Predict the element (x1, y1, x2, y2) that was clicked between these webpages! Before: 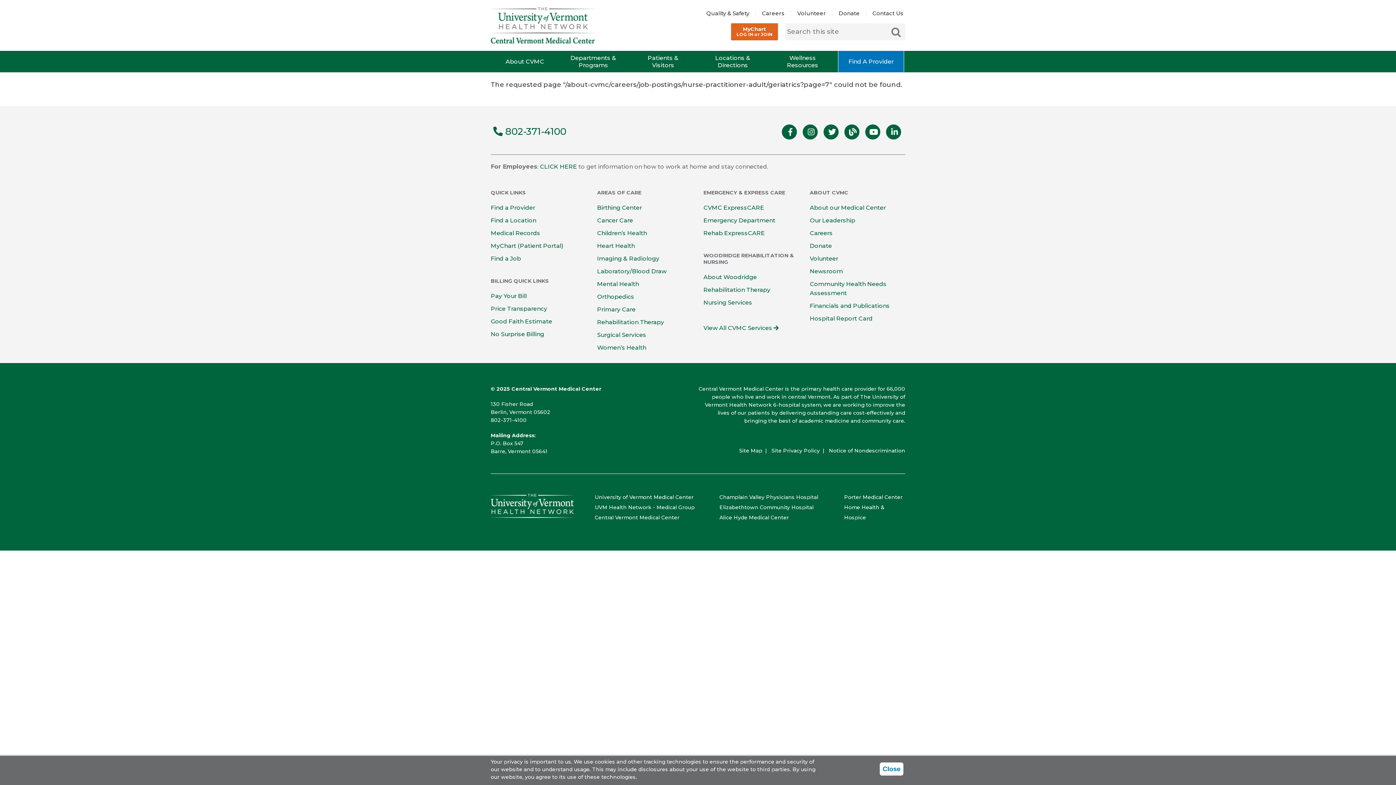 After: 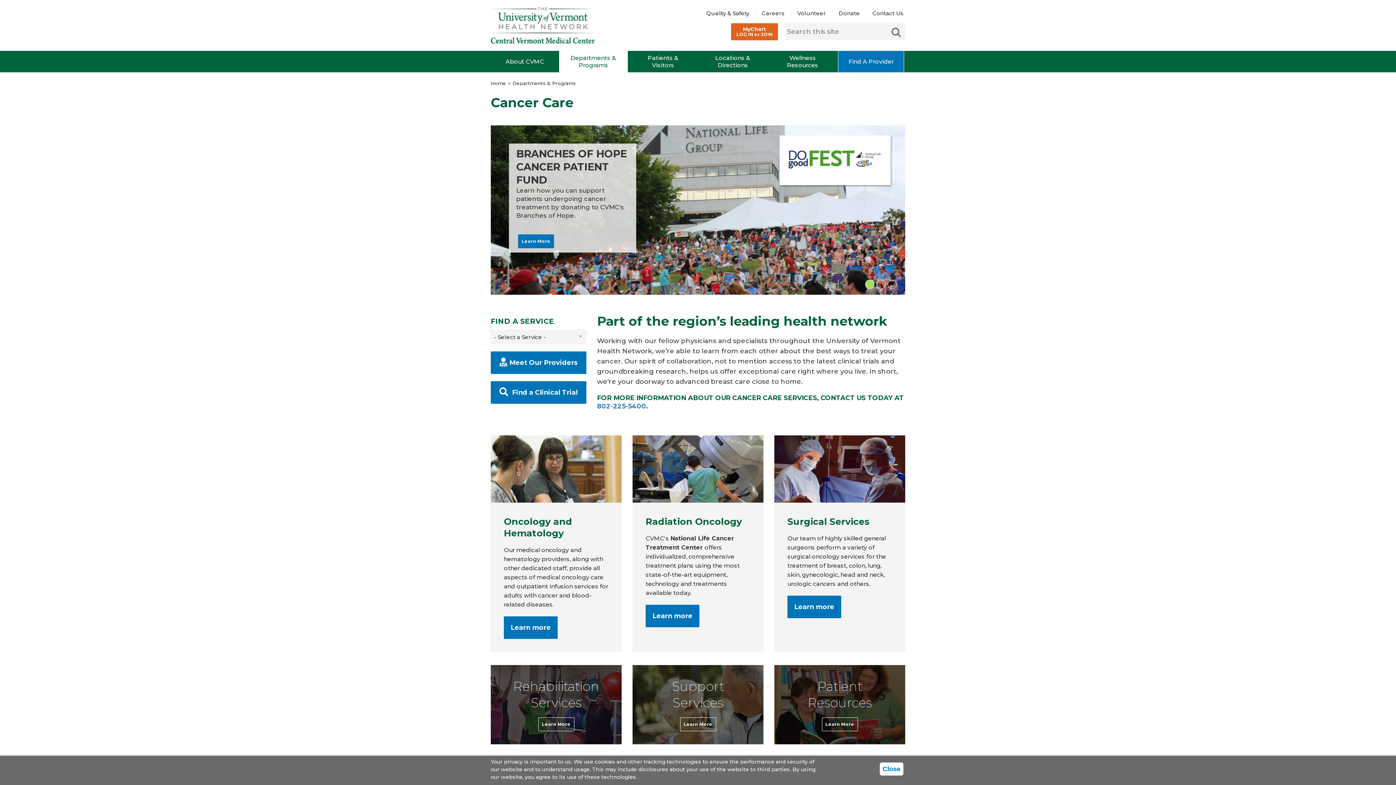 Action: bbox: (597, 217, 633, 223) label: Cancer Care